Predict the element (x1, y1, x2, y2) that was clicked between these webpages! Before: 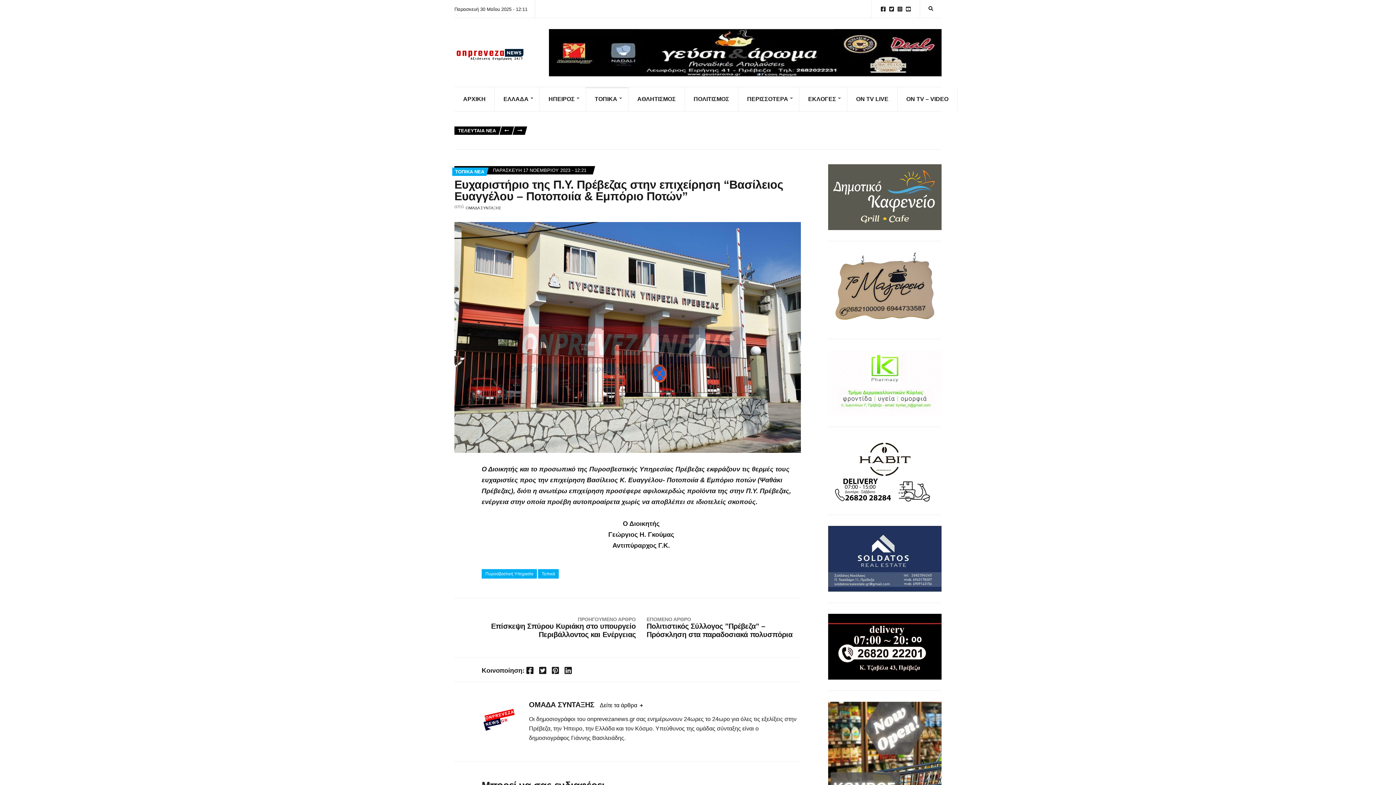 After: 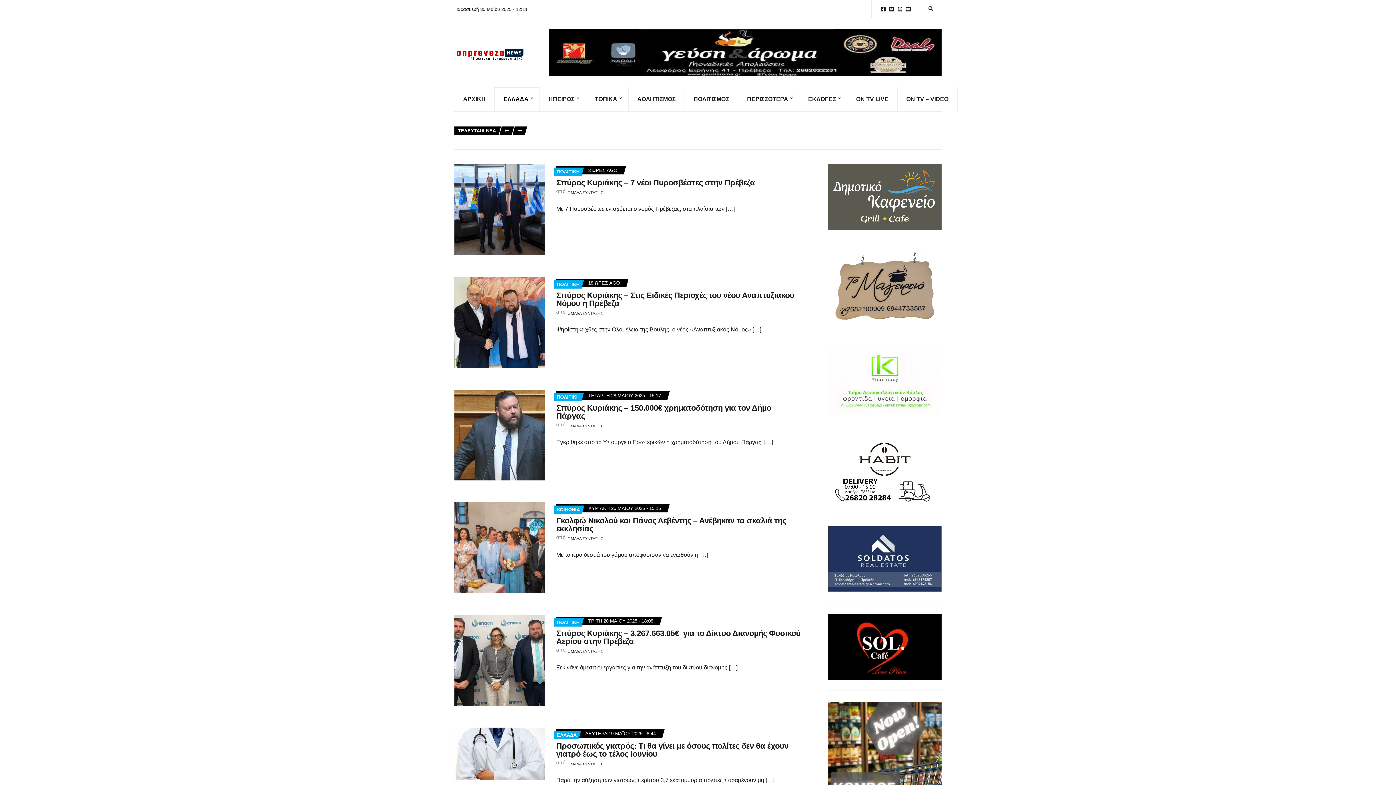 Action: label: ΕΛΛΑΔΑ bbox: (494, 87, 540, 111)